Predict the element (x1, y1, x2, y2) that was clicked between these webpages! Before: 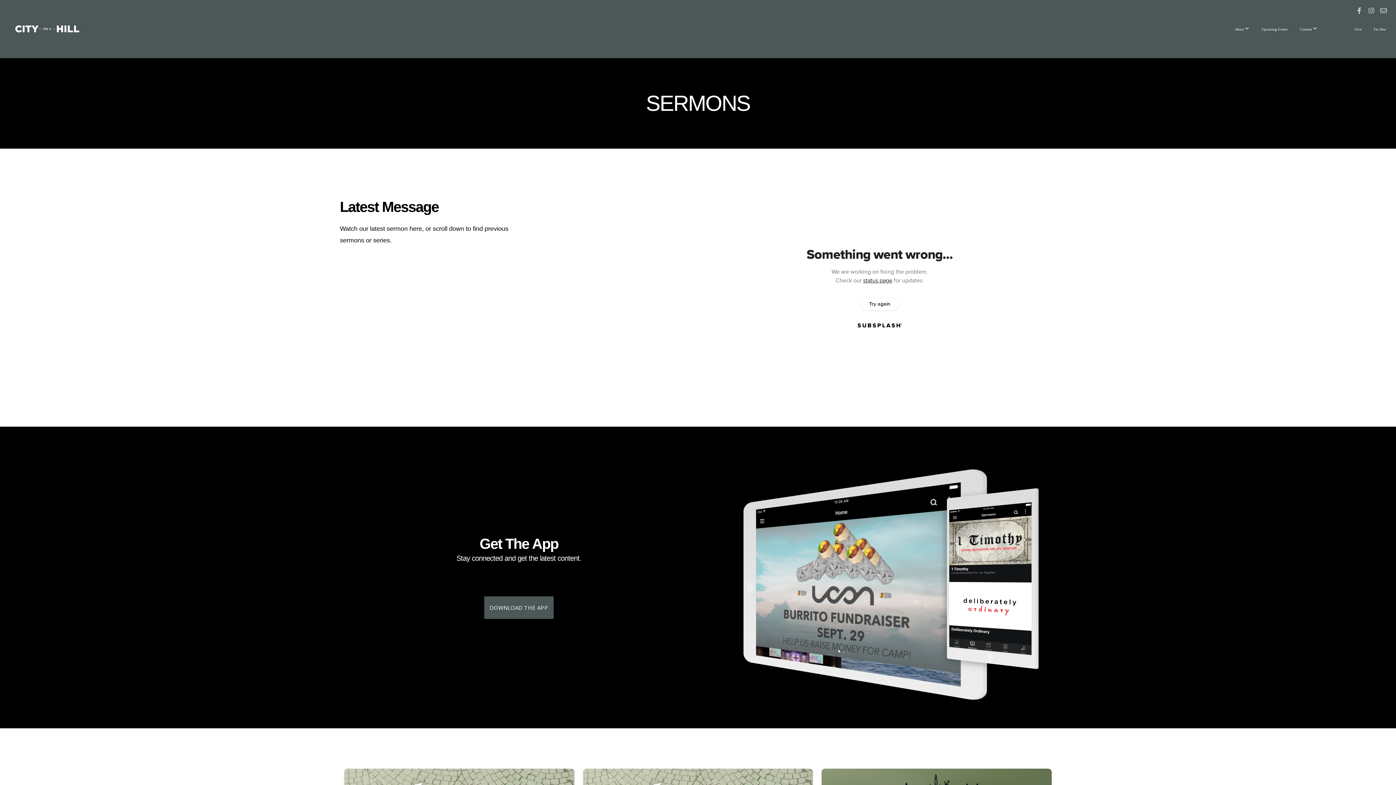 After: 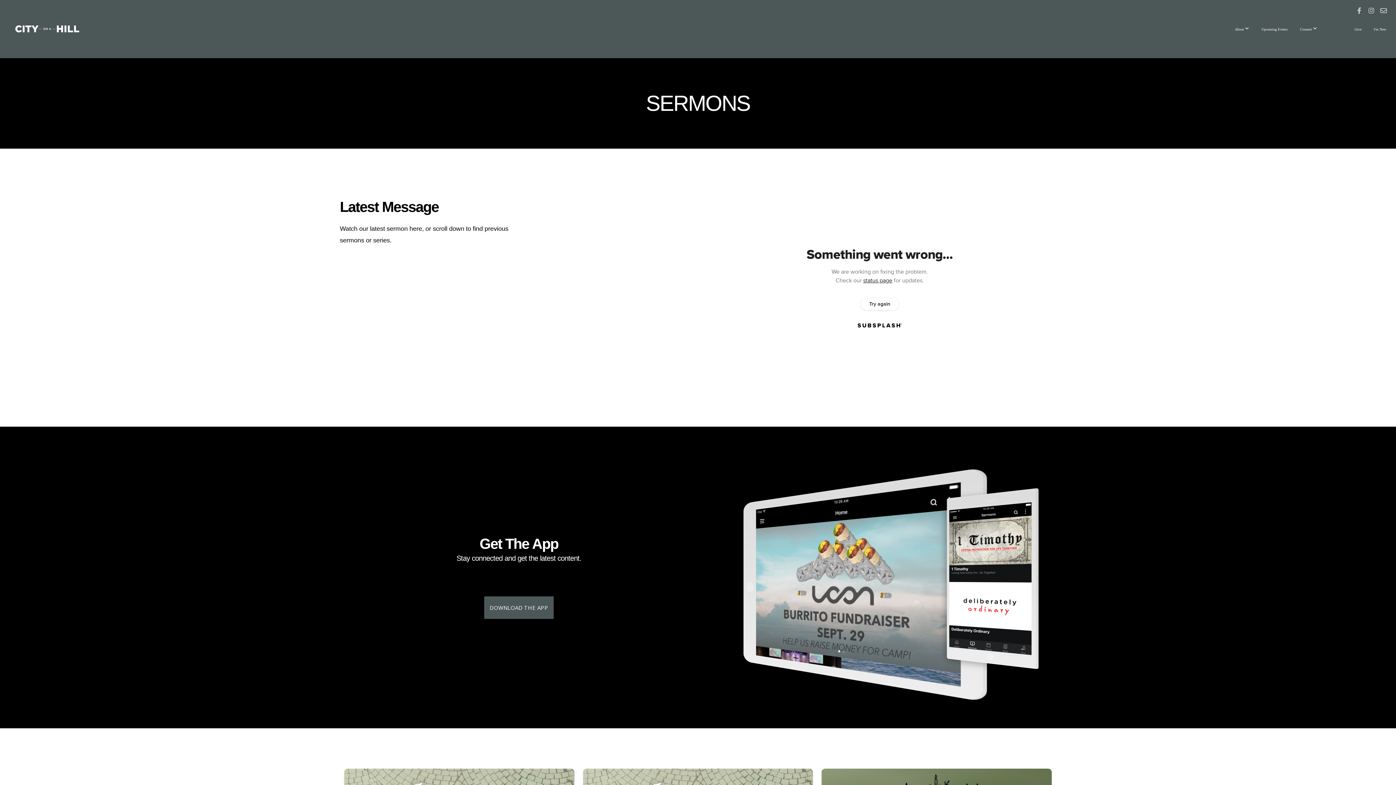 Action: bbox: (1378, 5, 1389, 16)